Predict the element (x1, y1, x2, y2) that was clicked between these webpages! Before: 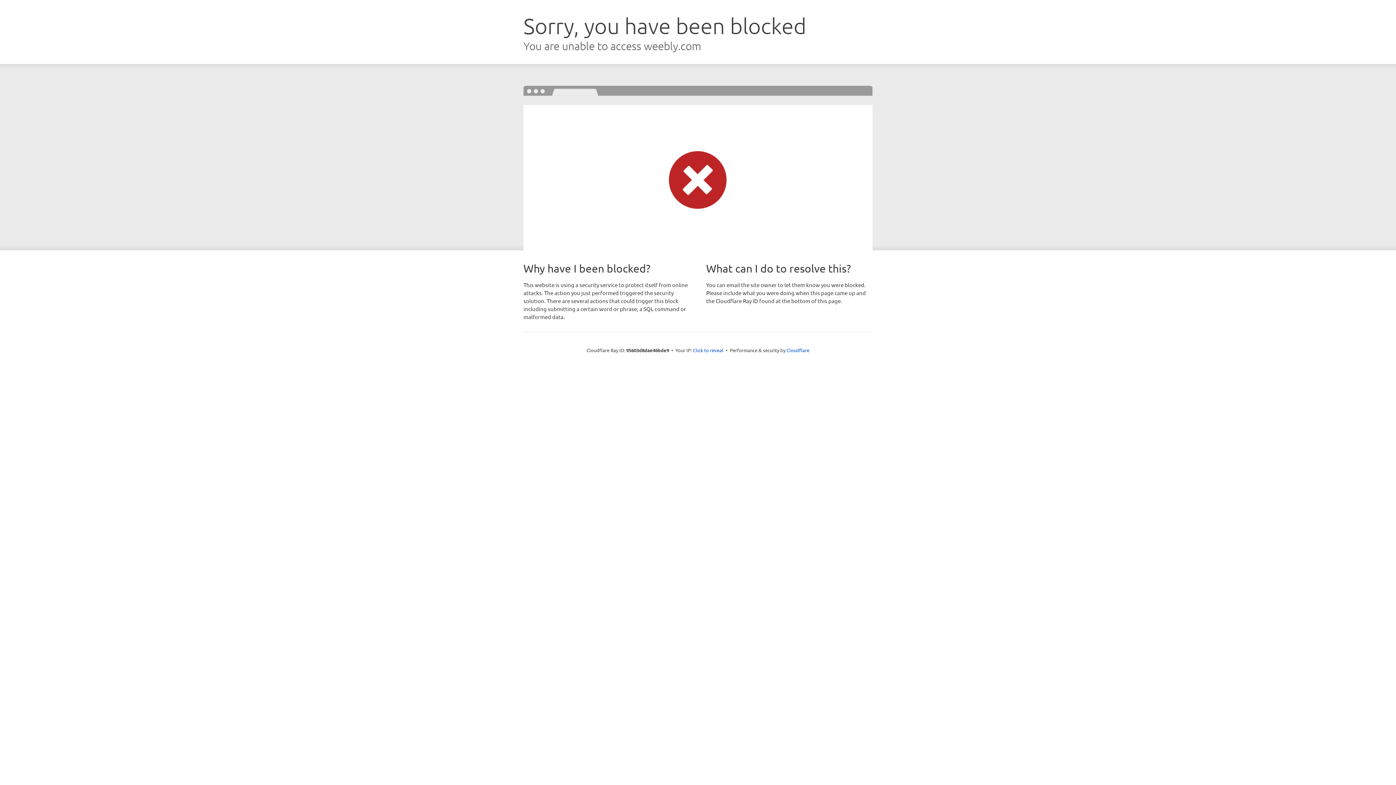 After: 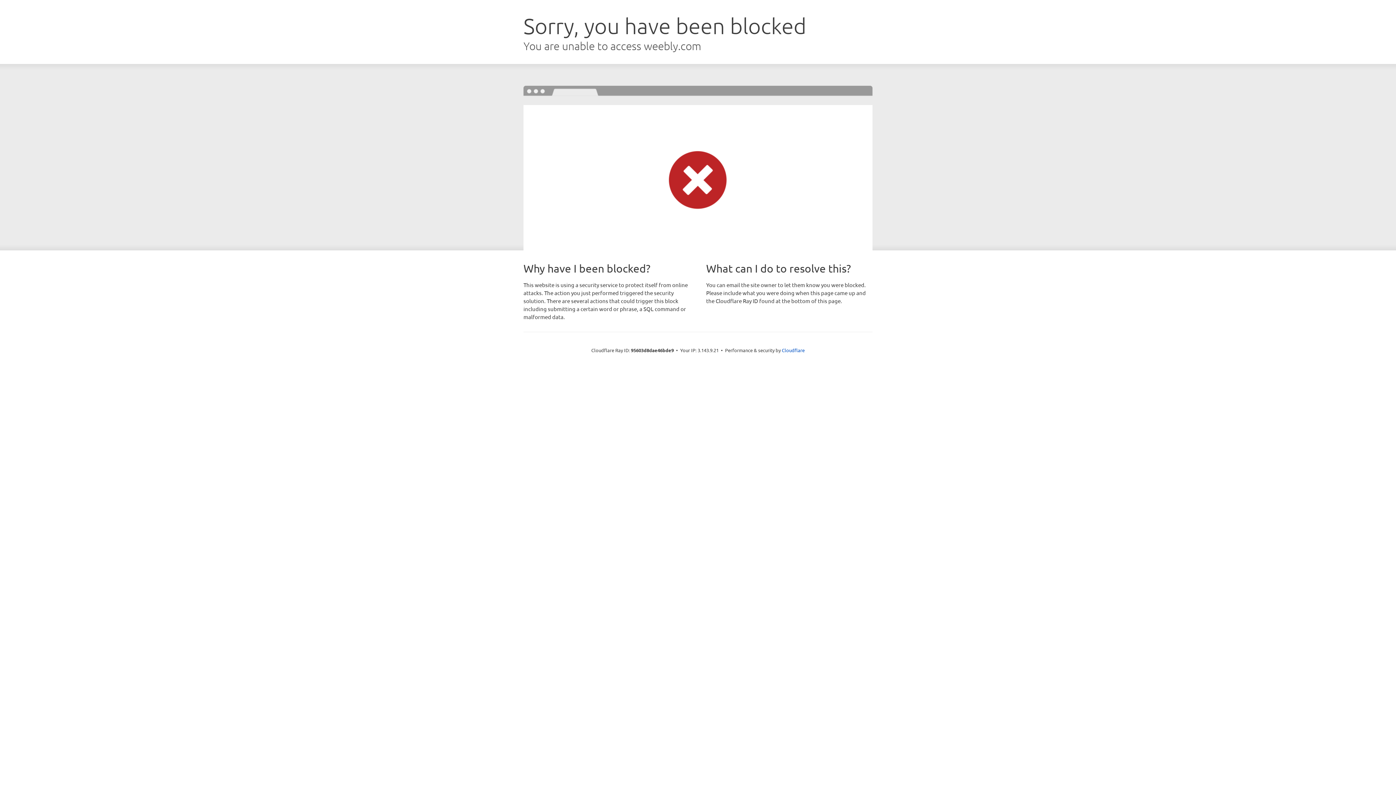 Action: label: Click to reveal bbox: (693, 346, 723, 353)